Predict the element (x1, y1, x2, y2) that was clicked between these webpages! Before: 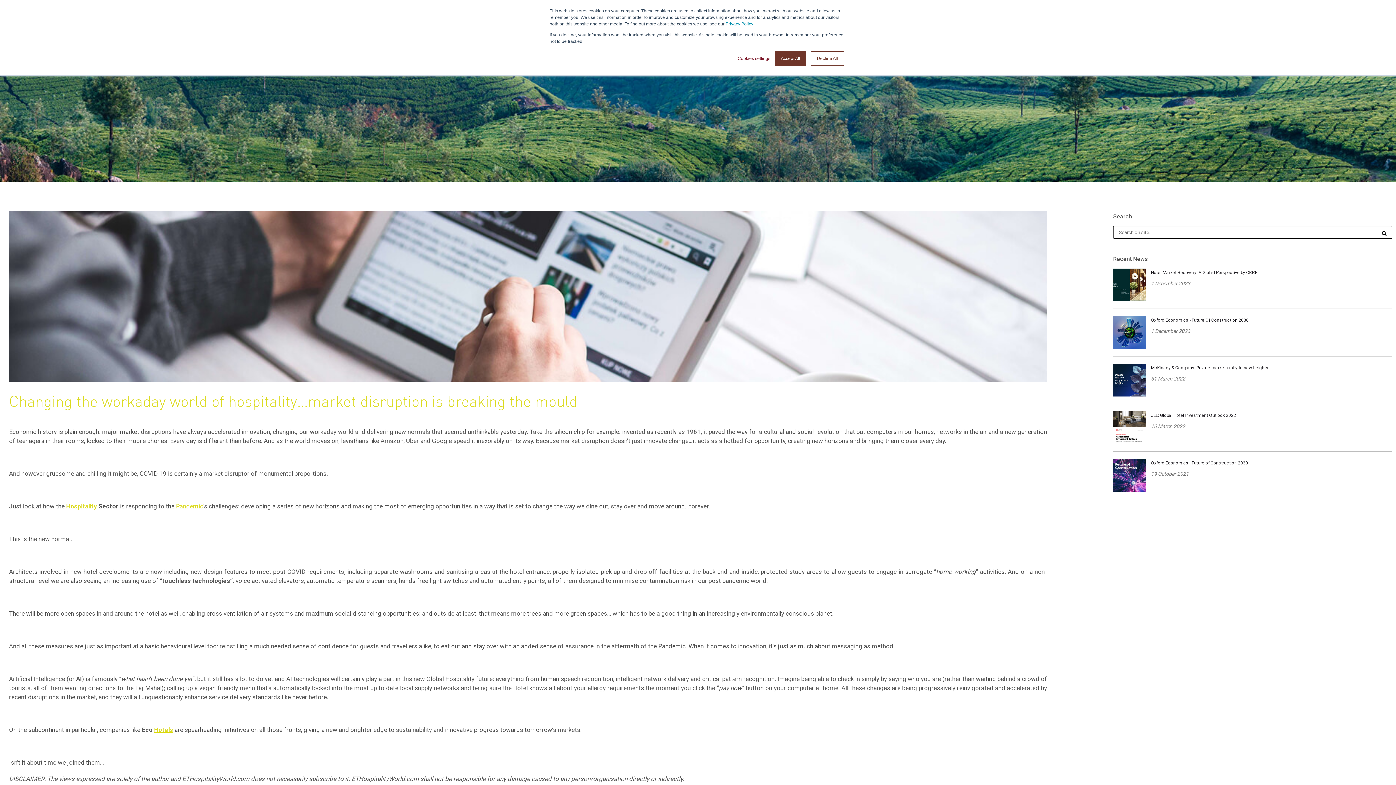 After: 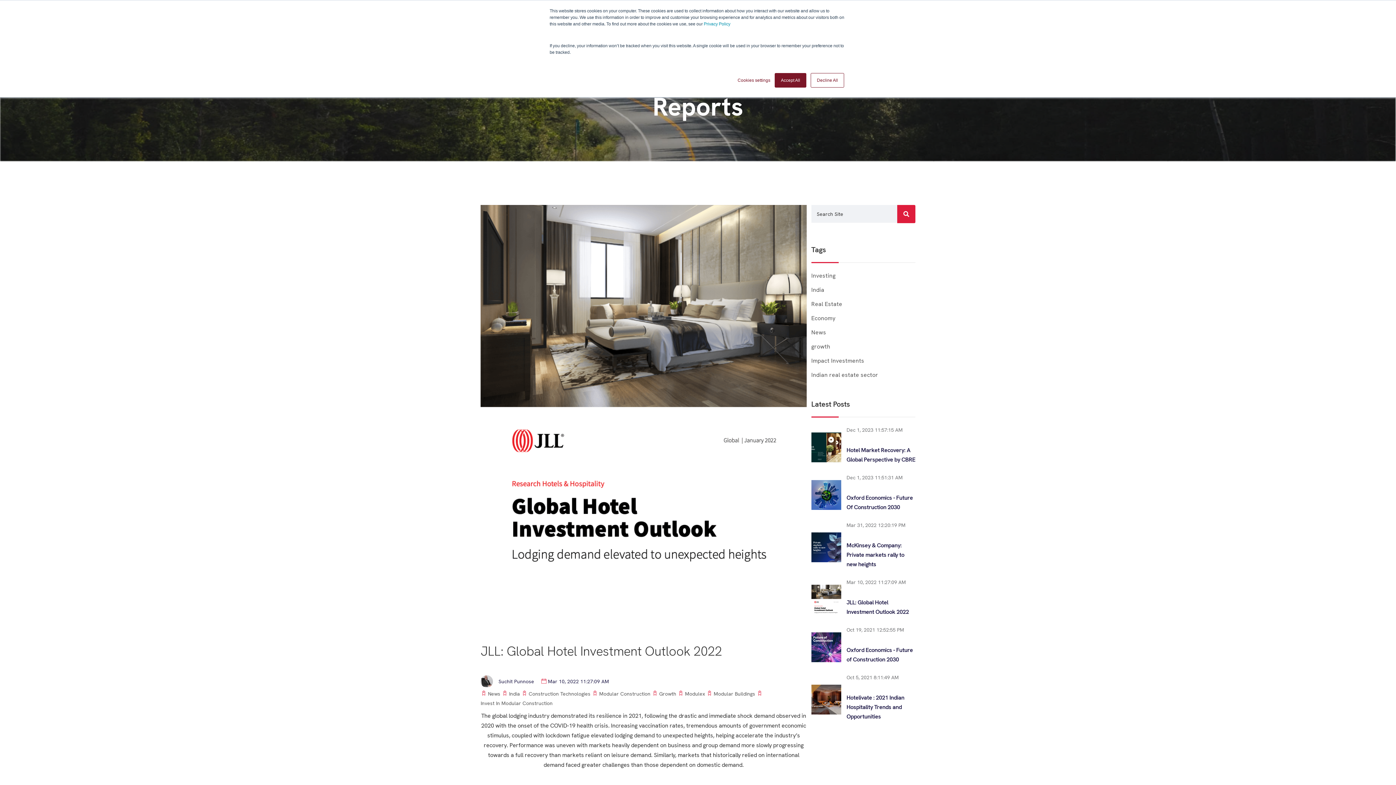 Action: bbox: (1151, 412, 1236, 418) label: JLL: Global Hotel Investment Outlook 2022